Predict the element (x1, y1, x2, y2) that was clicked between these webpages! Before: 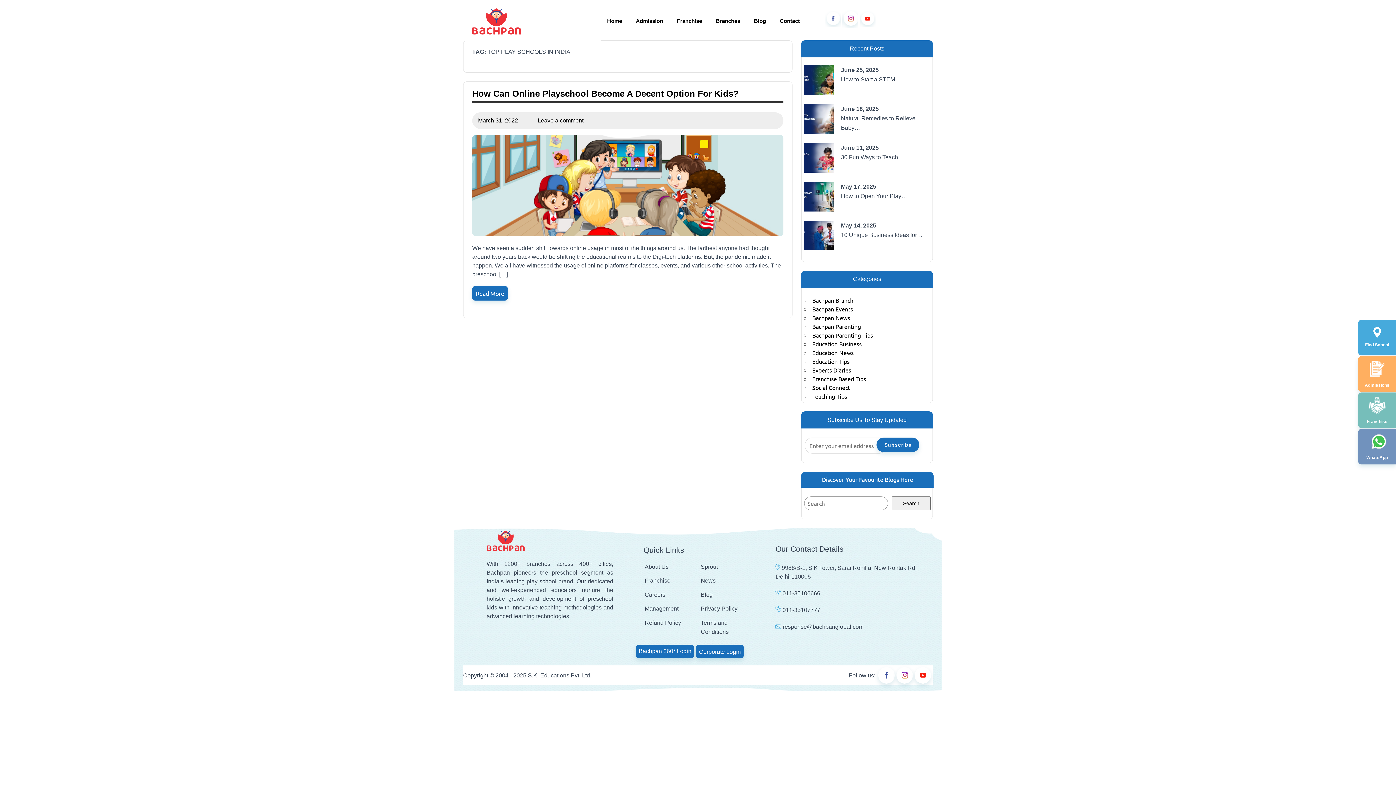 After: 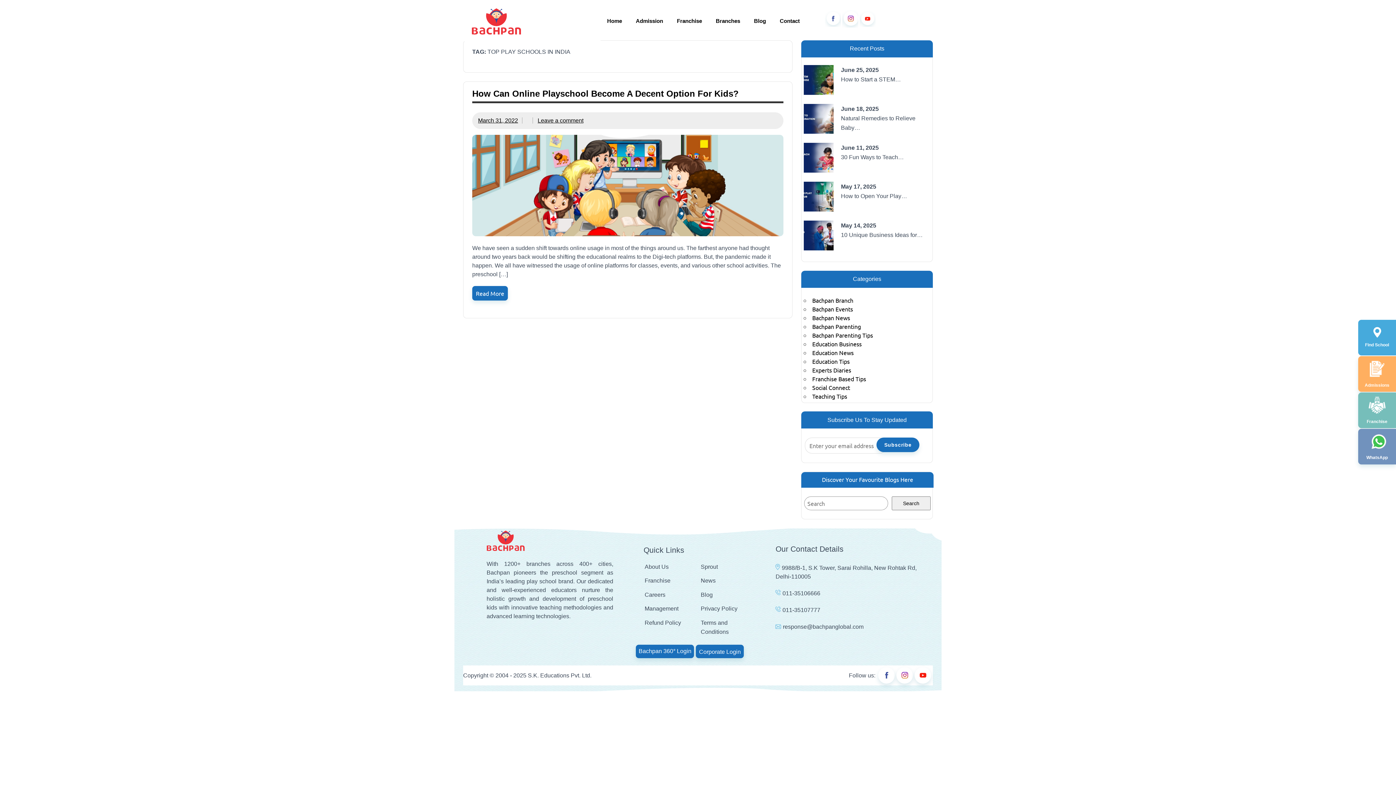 Action: bbox: (775, 607, 820, 613) label:  011-35107777